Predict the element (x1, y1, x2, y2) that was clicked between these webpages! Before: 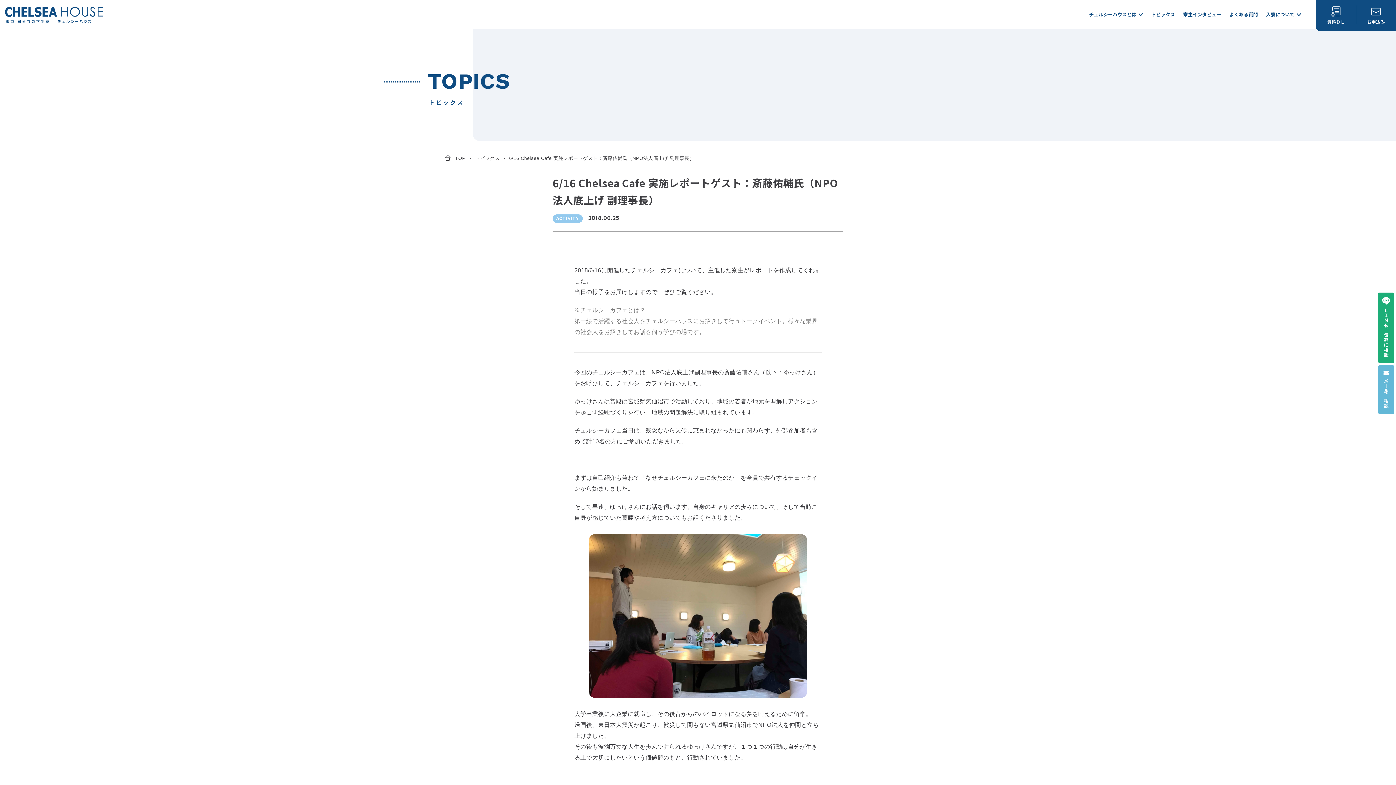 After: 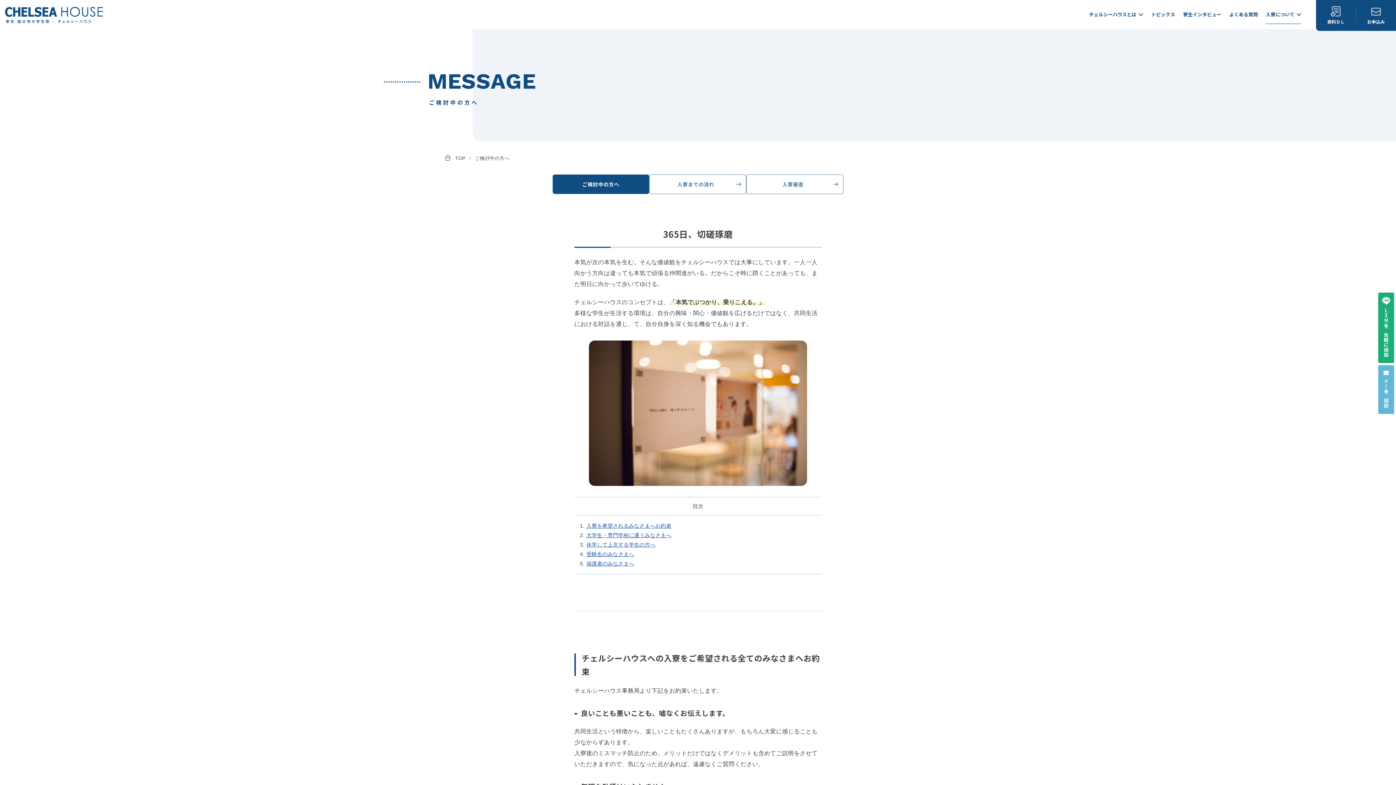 Action: label: 入寮について bbox: (1266, 0, 1301, 29)